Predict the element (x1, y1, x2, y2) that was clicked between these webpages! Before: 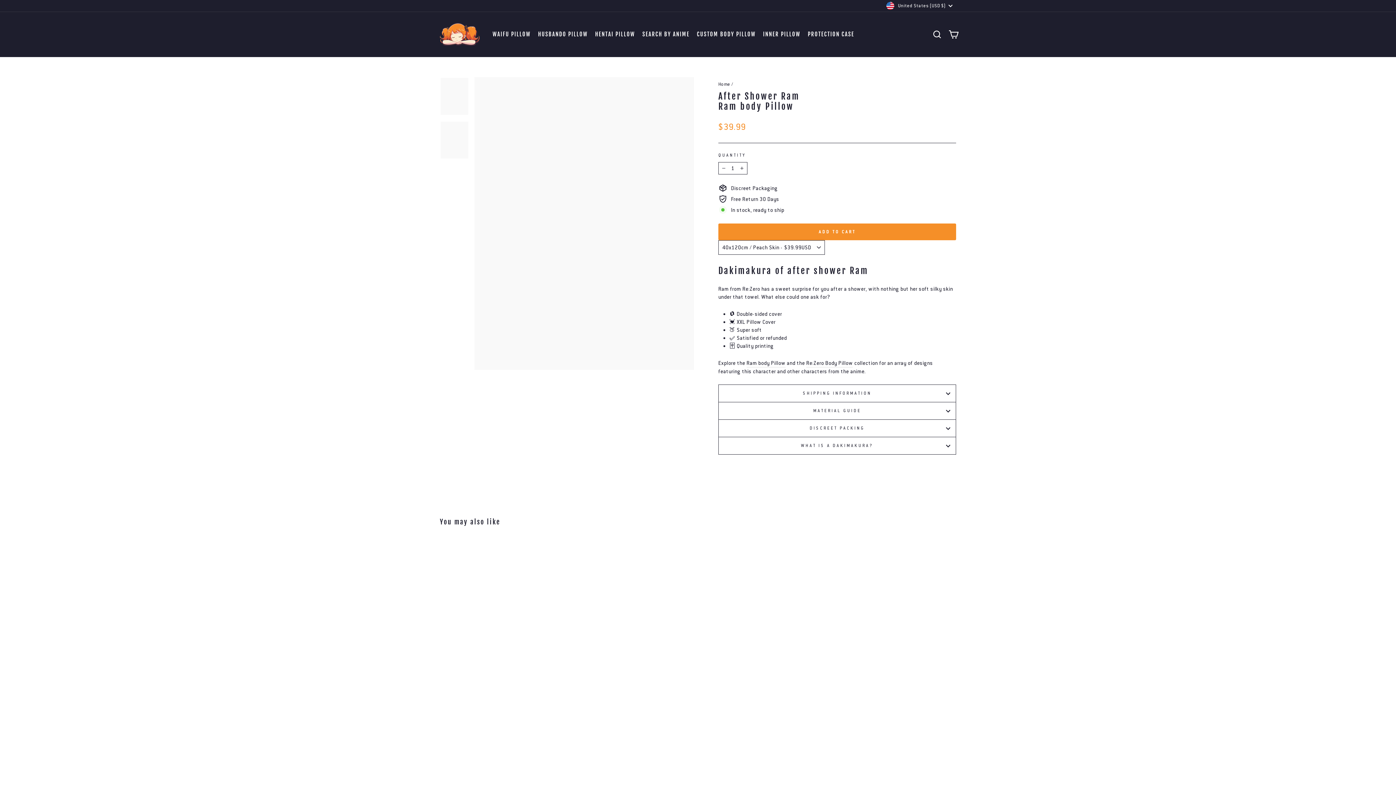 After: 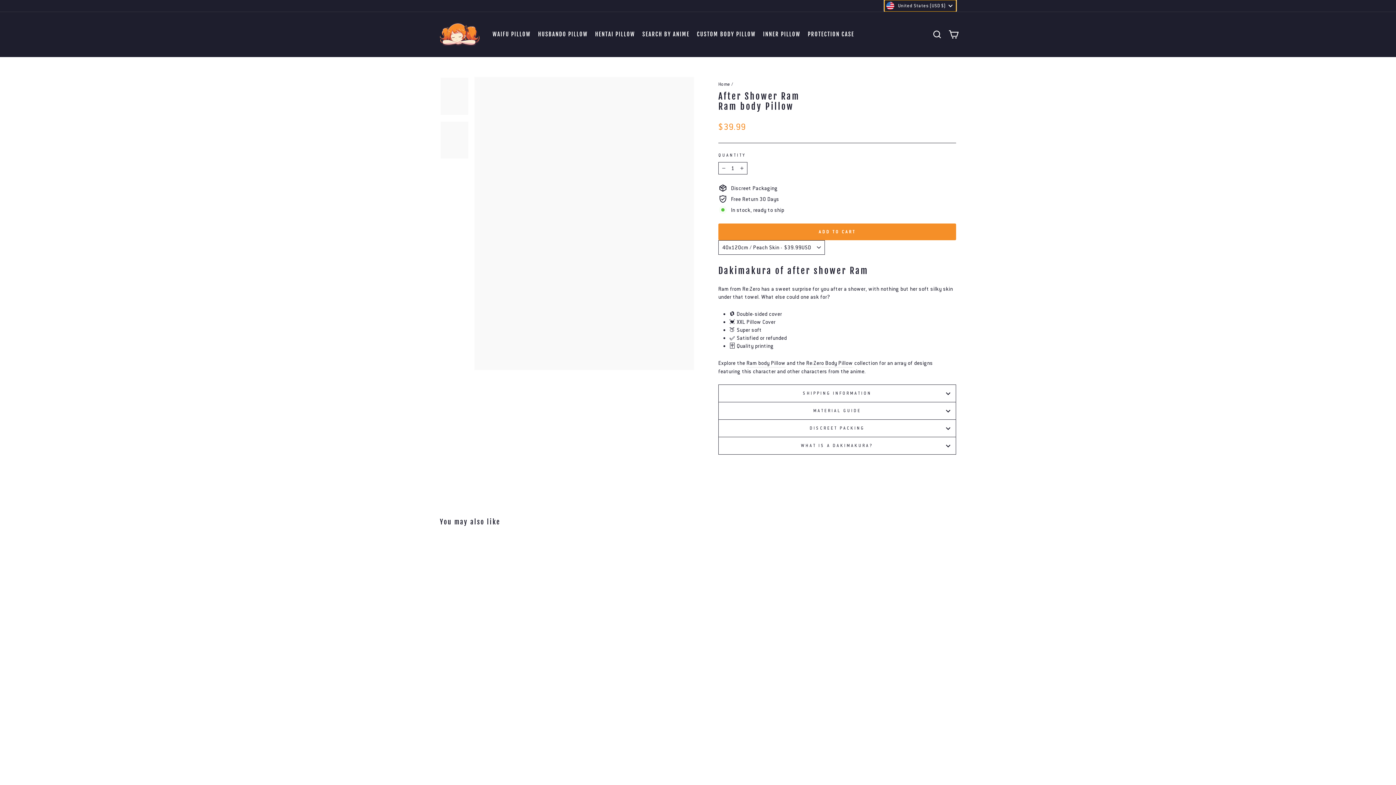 Action: label: United States (USD $) bbox: (884, 0, 956, 11)